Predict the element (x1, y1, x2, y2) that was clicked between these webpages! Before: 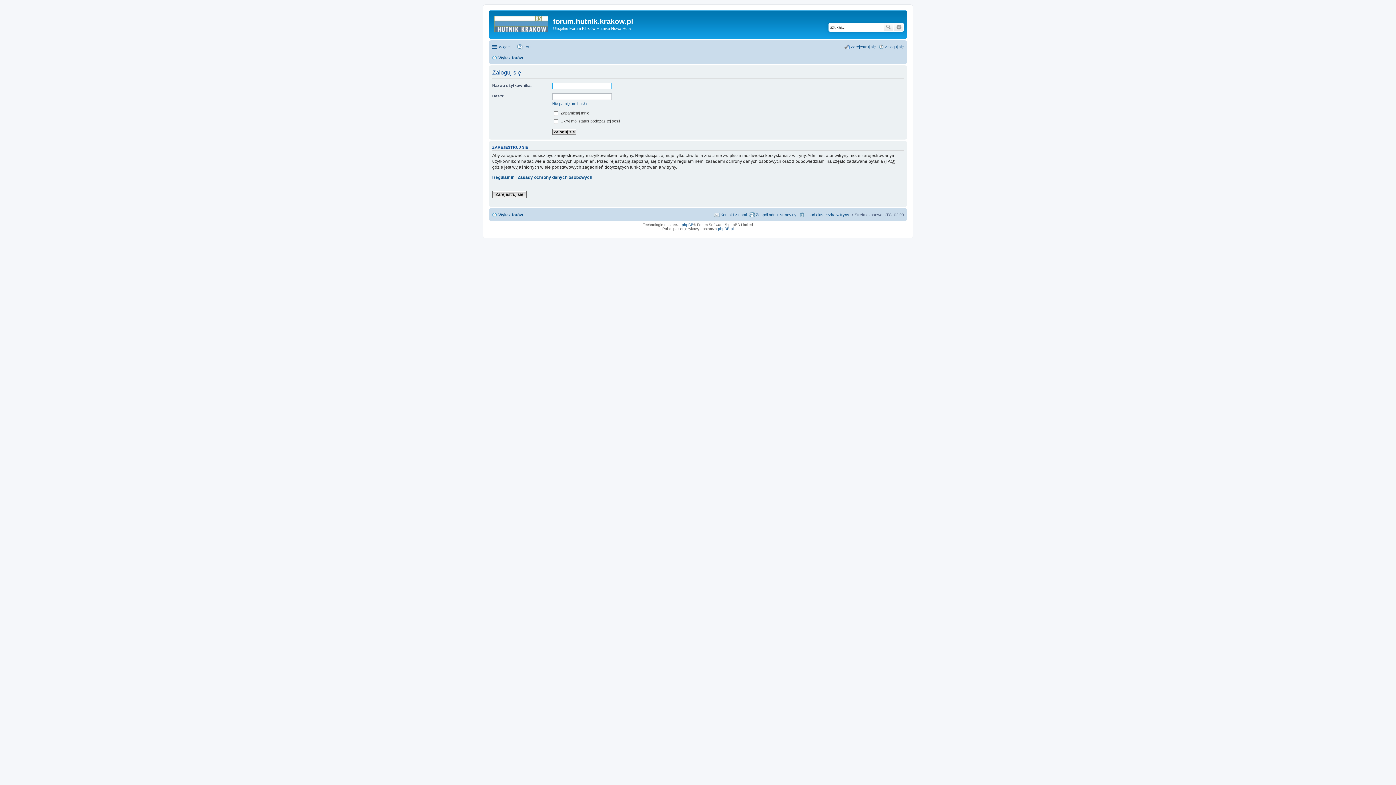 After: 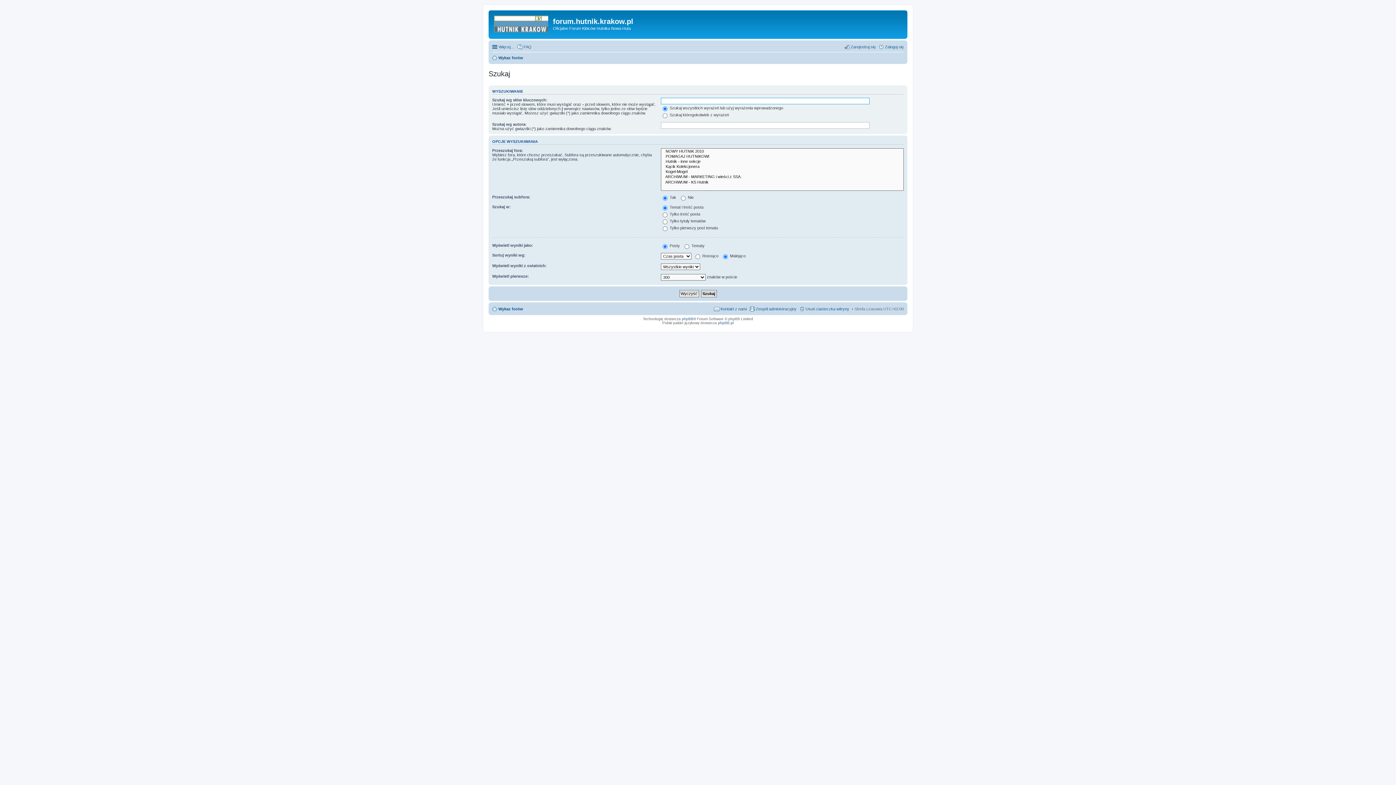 Action: label: Wyszukiwanie zaawansowane bbox: (894, 22, 904, 31)